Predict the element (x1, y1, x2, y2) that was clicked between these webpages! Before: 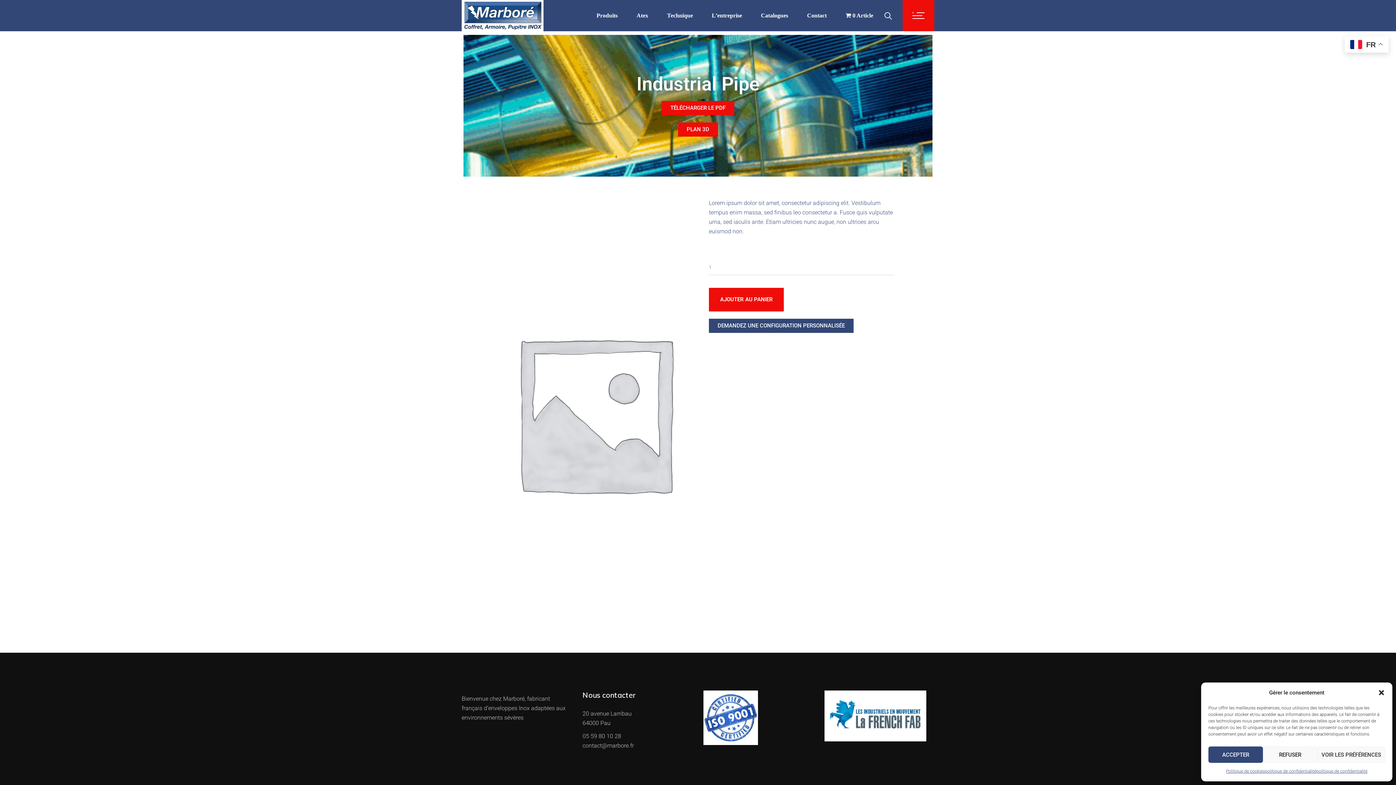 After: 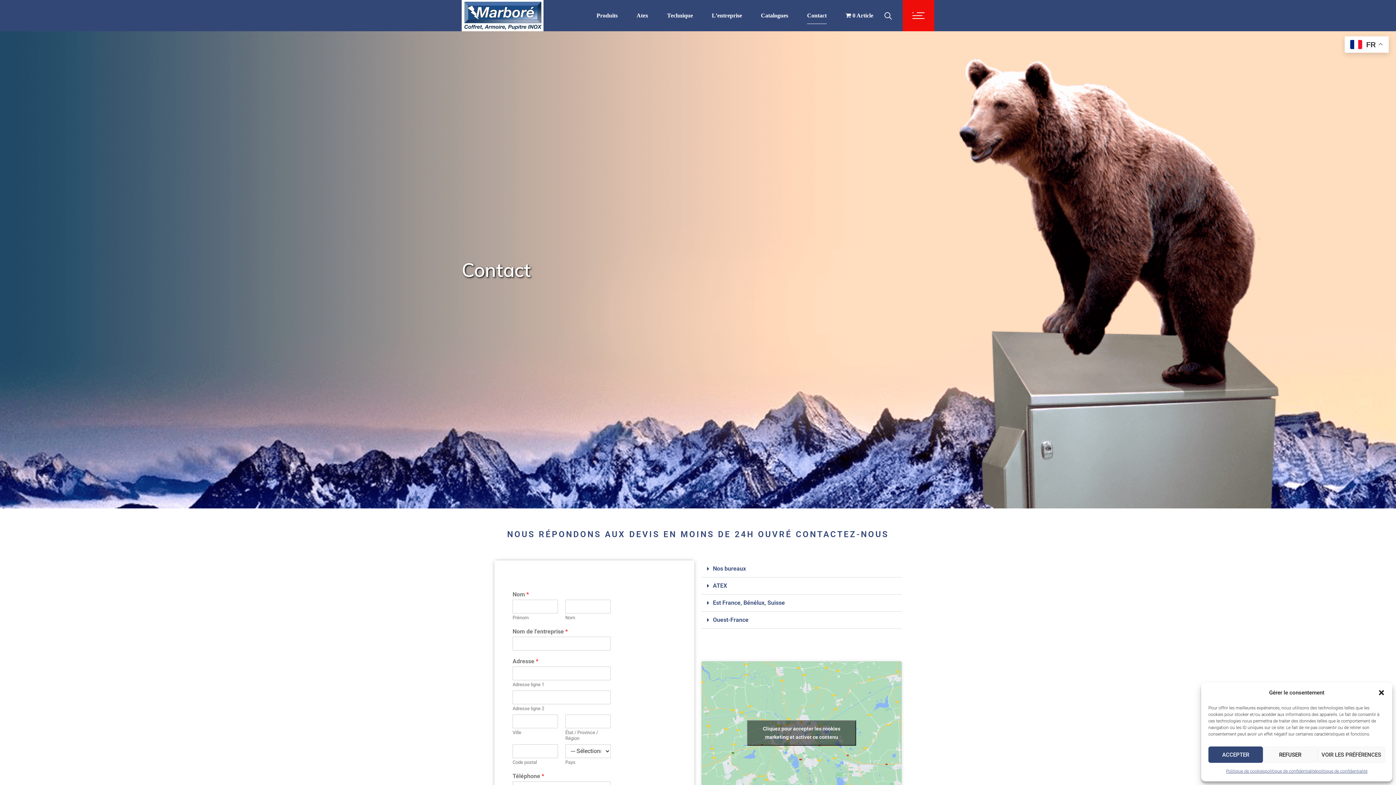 Action: label: Contact bbox: (807, 0, 826, 31)